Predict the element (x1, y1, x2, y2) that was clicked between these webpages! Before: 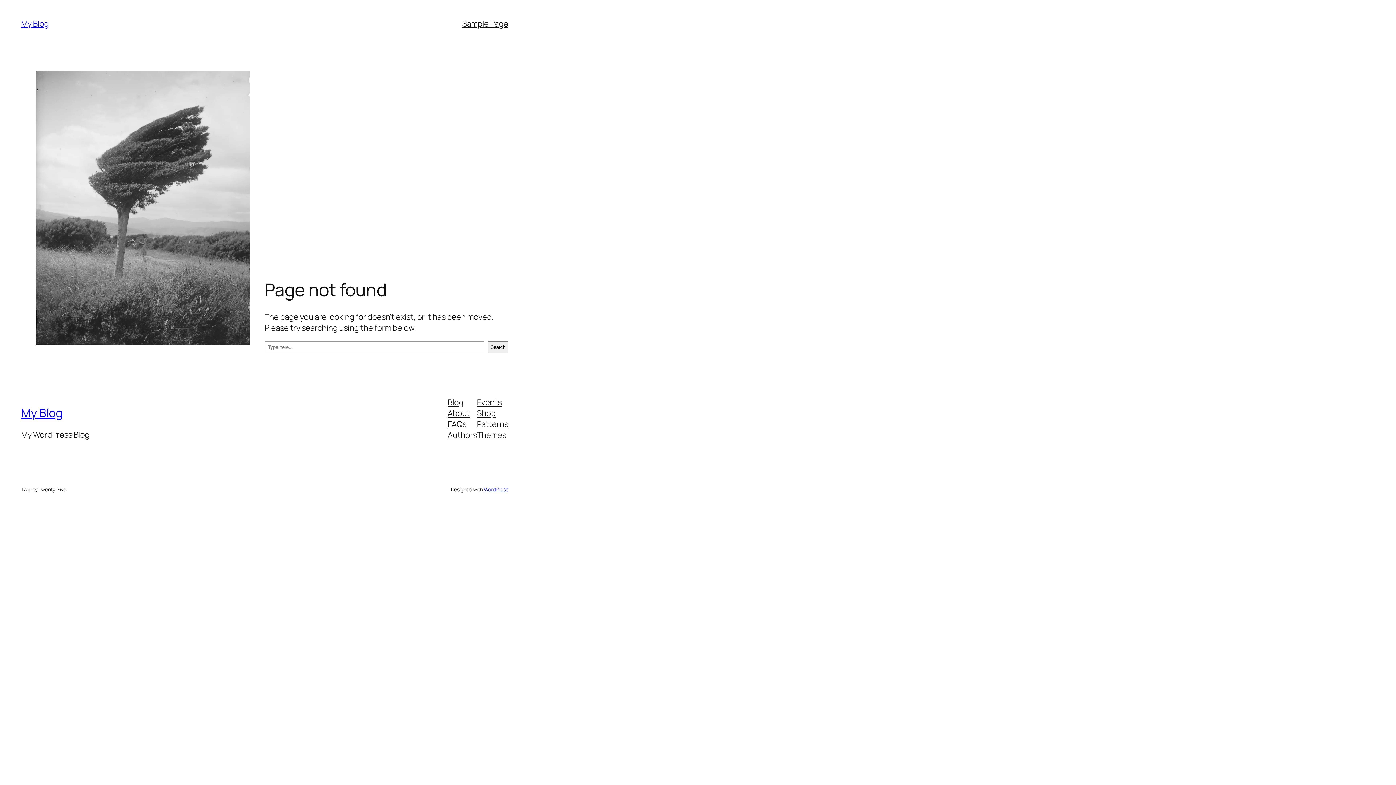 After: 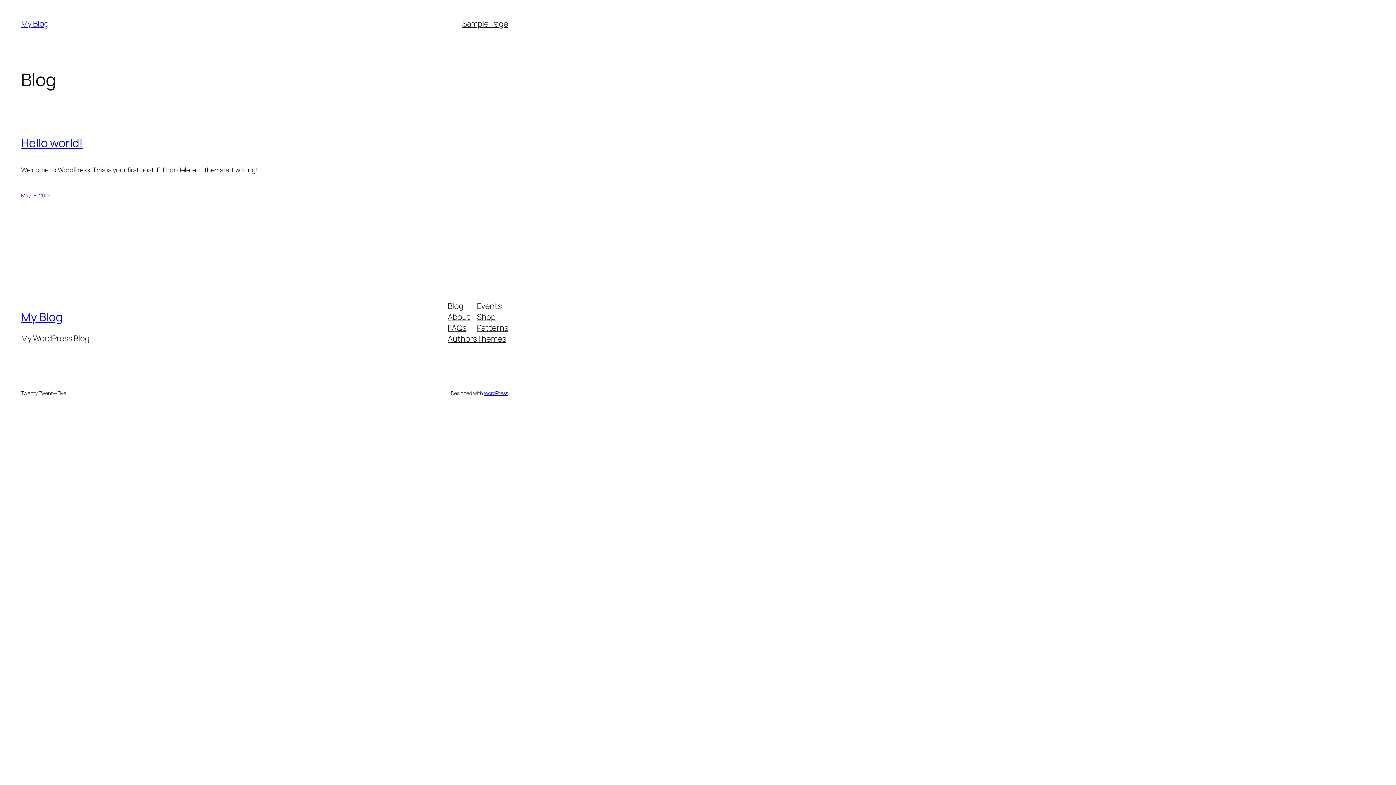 Action: label: My Blog bbox: (21, 18, 48, 29)